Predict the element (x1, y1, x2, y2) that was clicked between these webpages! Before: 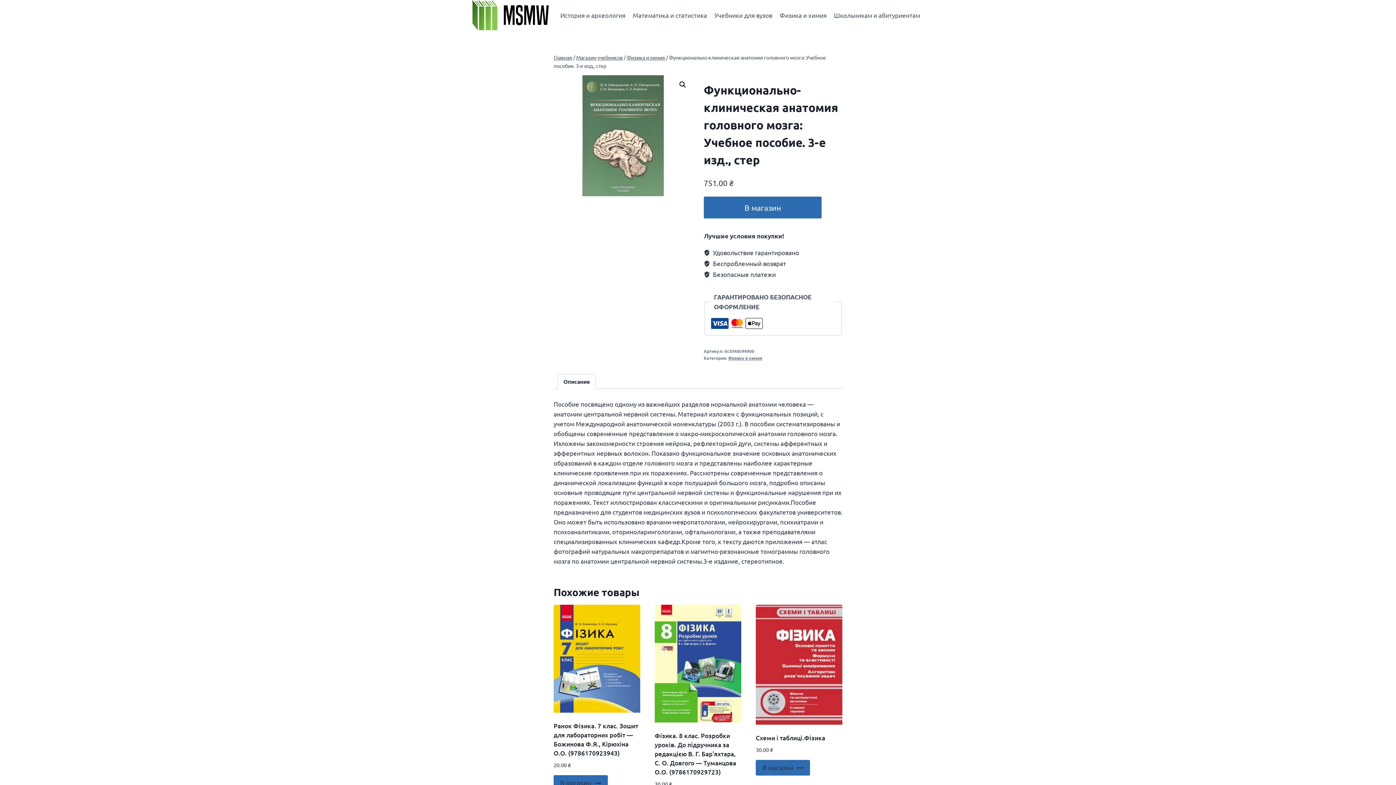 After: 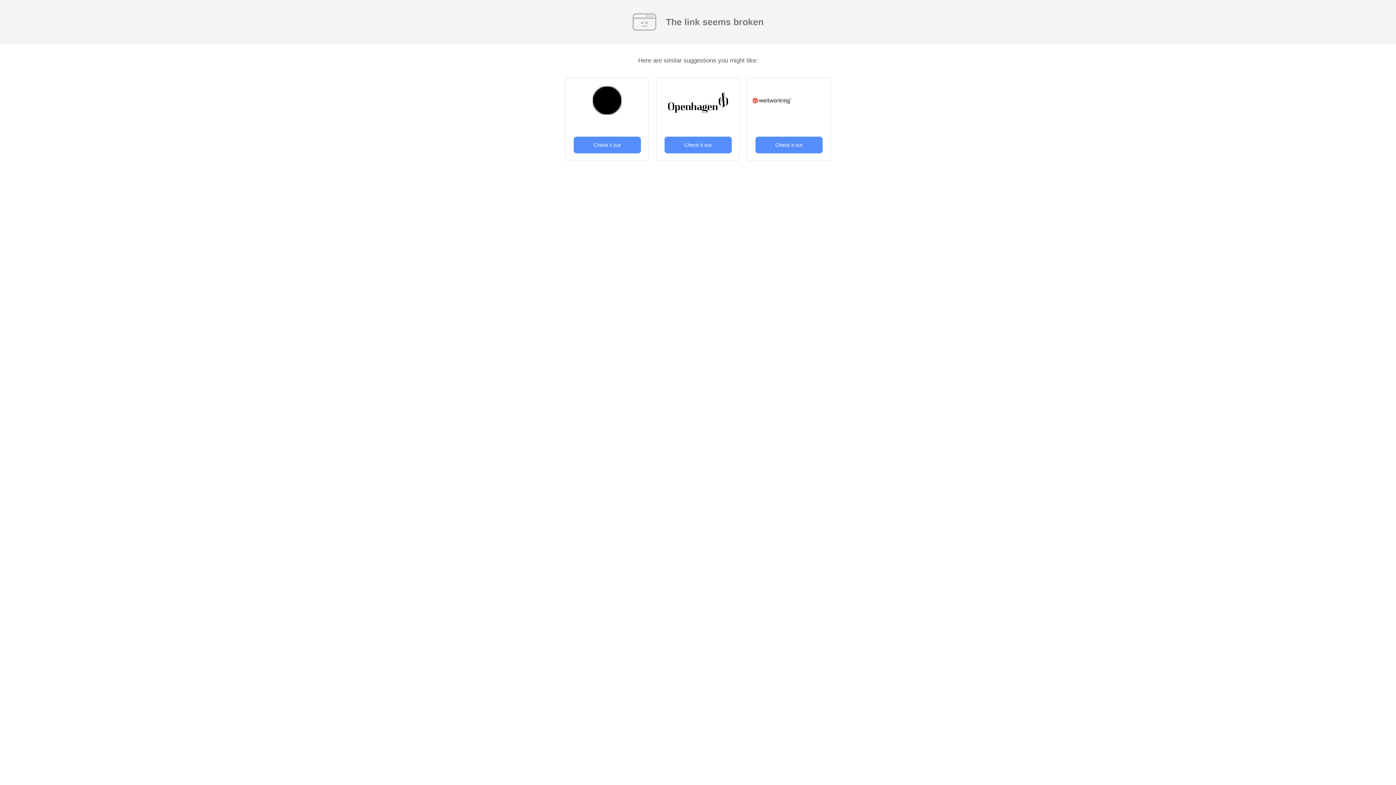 Action: bbox: (703, 196, 821, 218) label: В магазин